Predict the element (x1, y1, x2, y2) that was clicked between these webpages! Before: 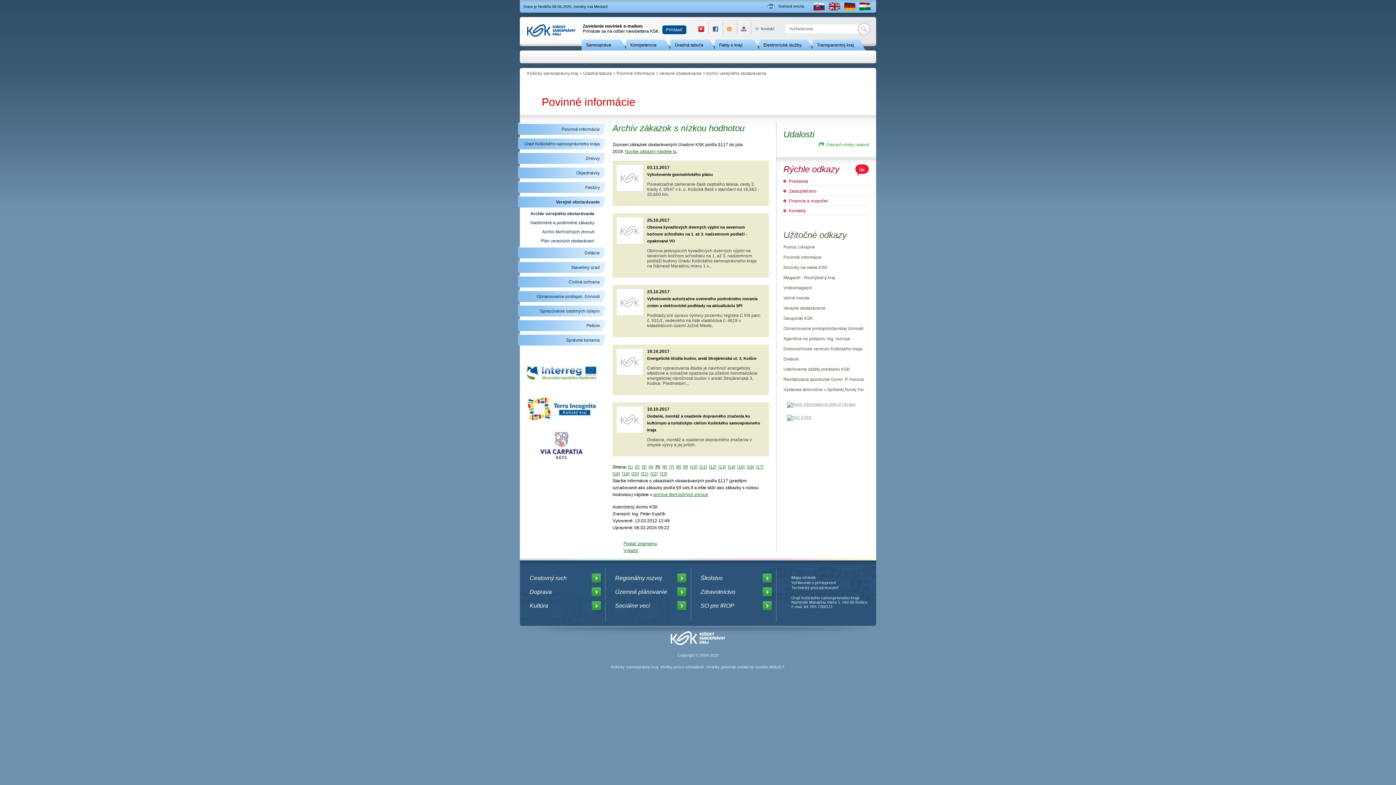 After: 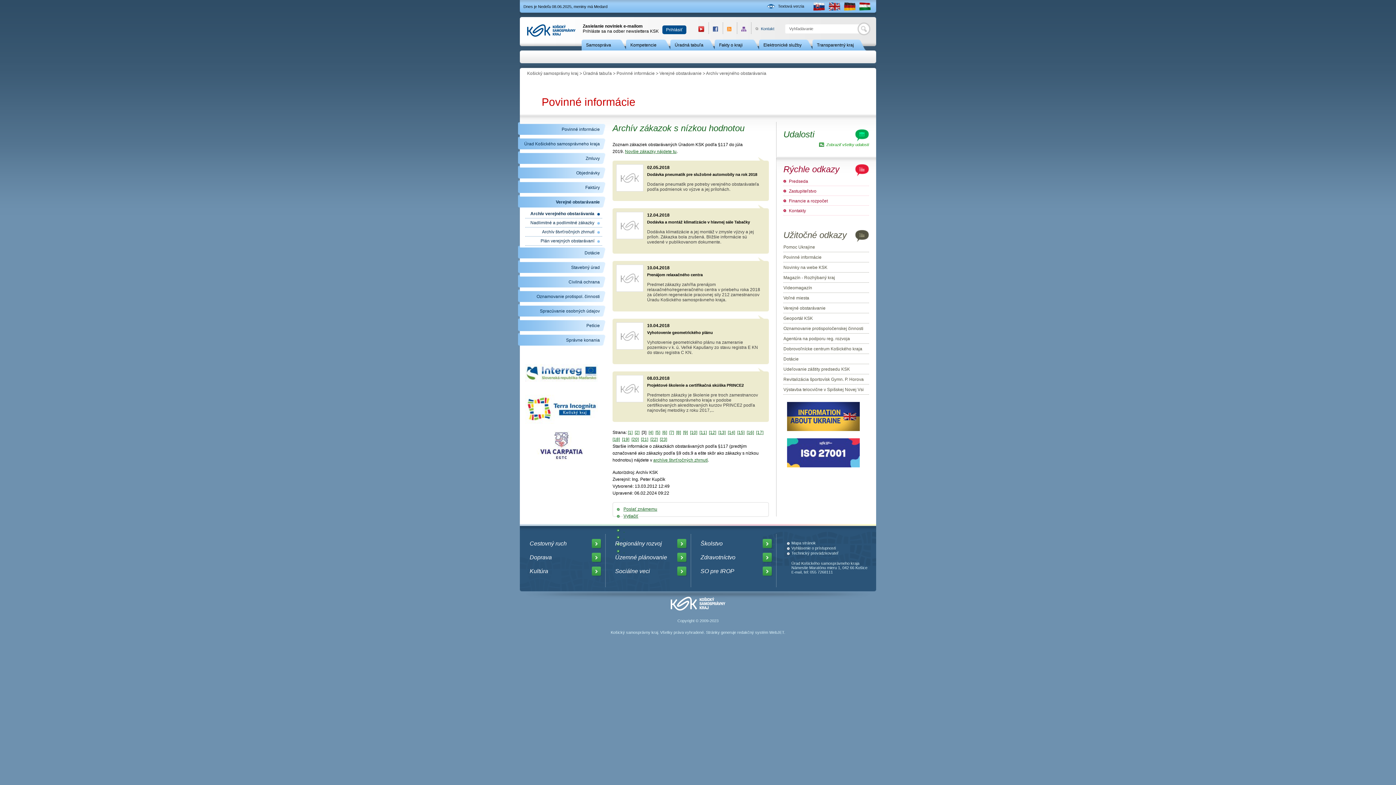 Action: label: [3] bbox: (641, 464, 646, 469)